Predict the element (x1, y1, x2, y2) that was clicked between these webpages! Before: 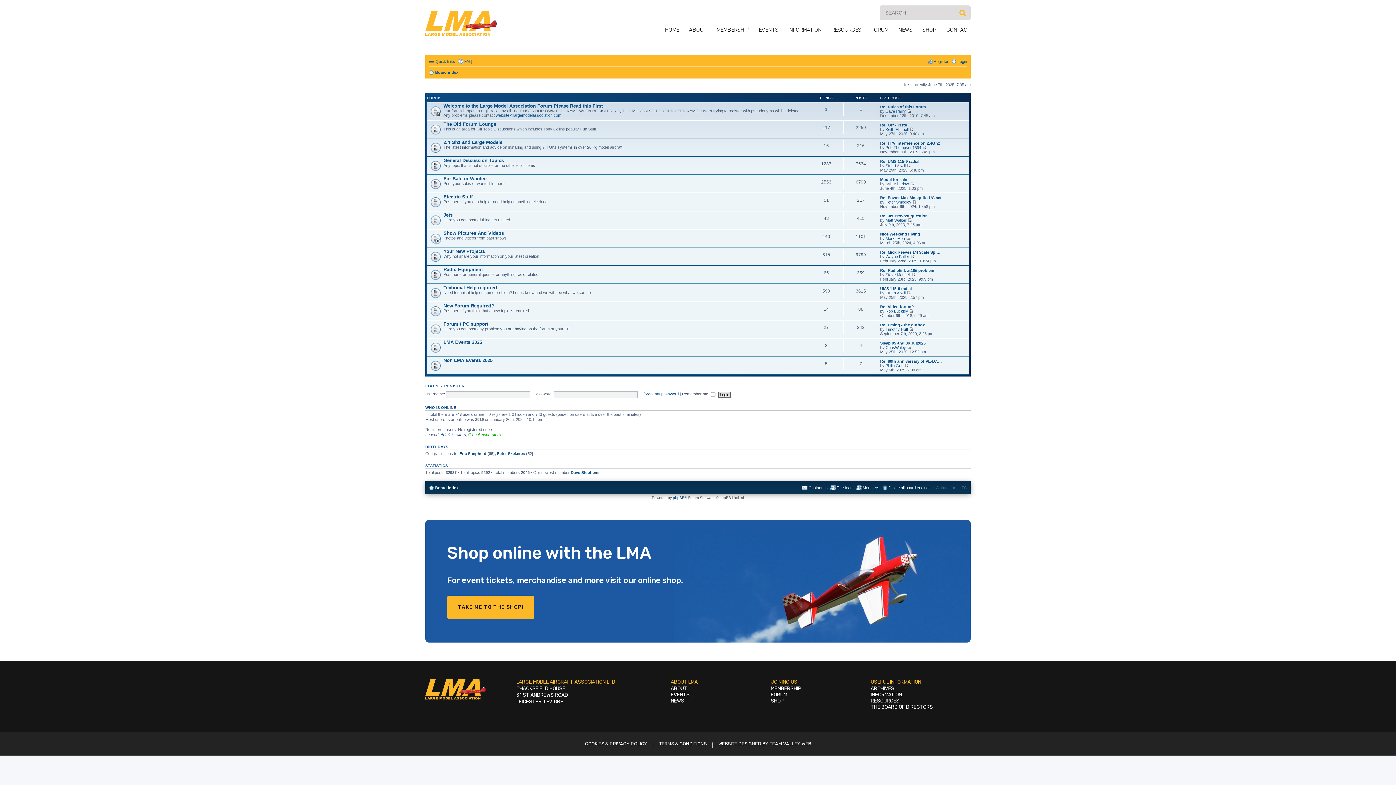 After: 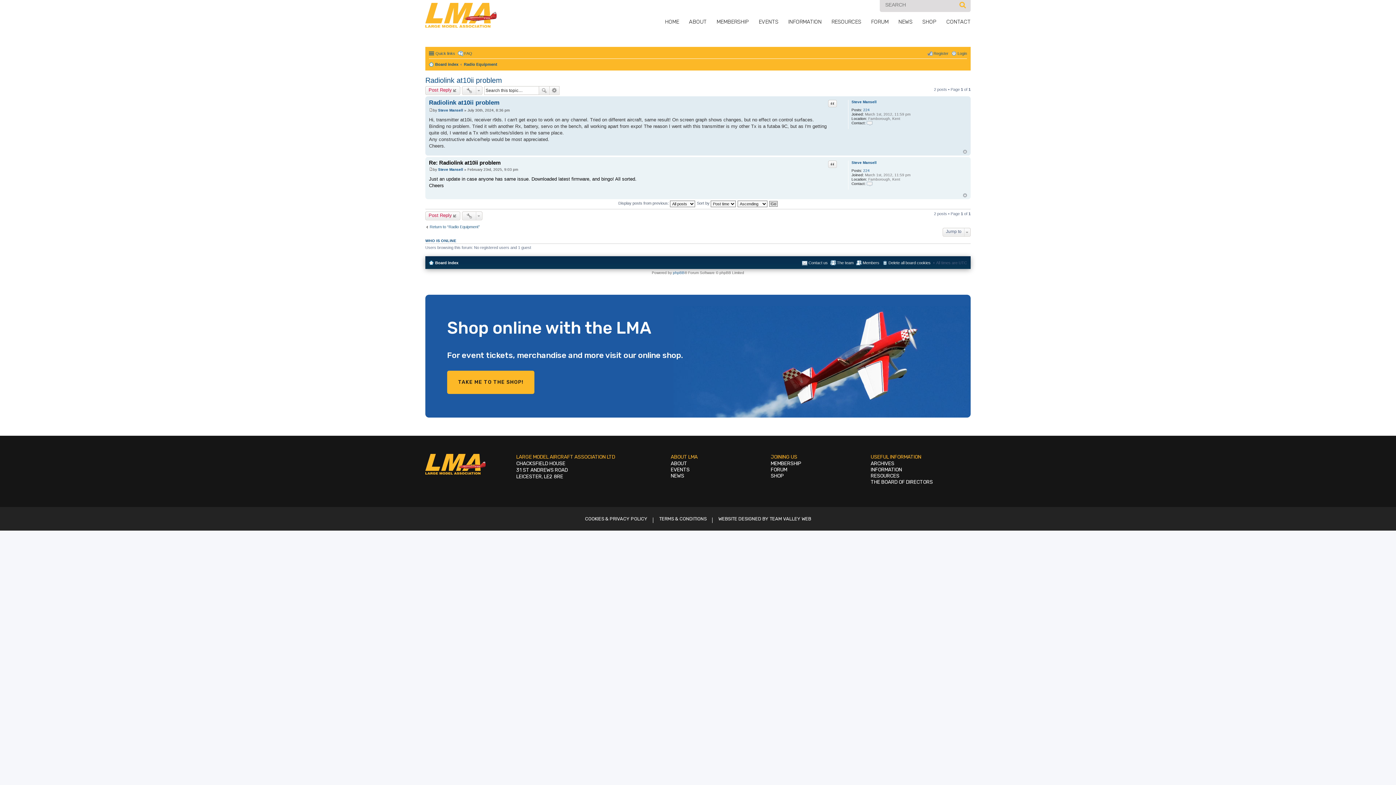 Action: bbox: (911, 272, 915, 277) label: View the latest post